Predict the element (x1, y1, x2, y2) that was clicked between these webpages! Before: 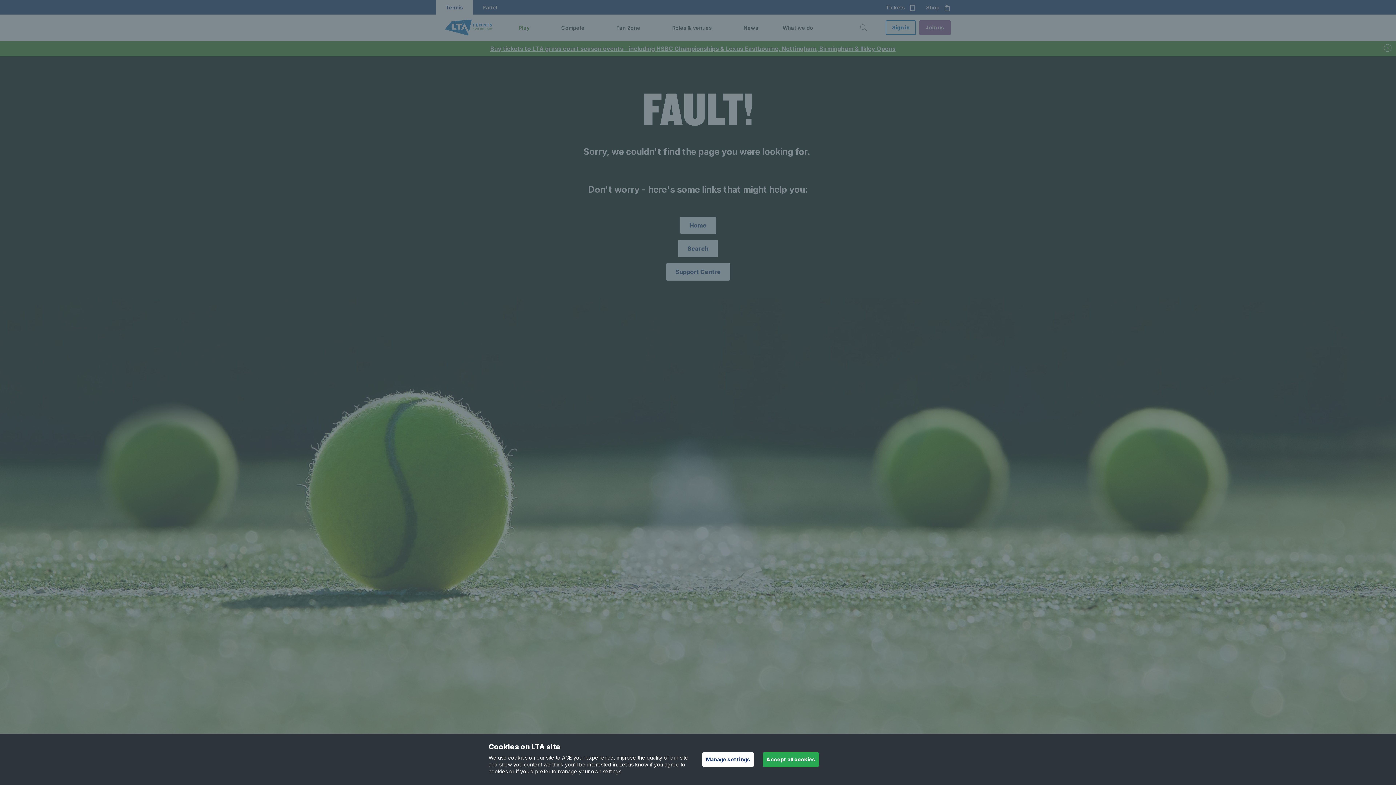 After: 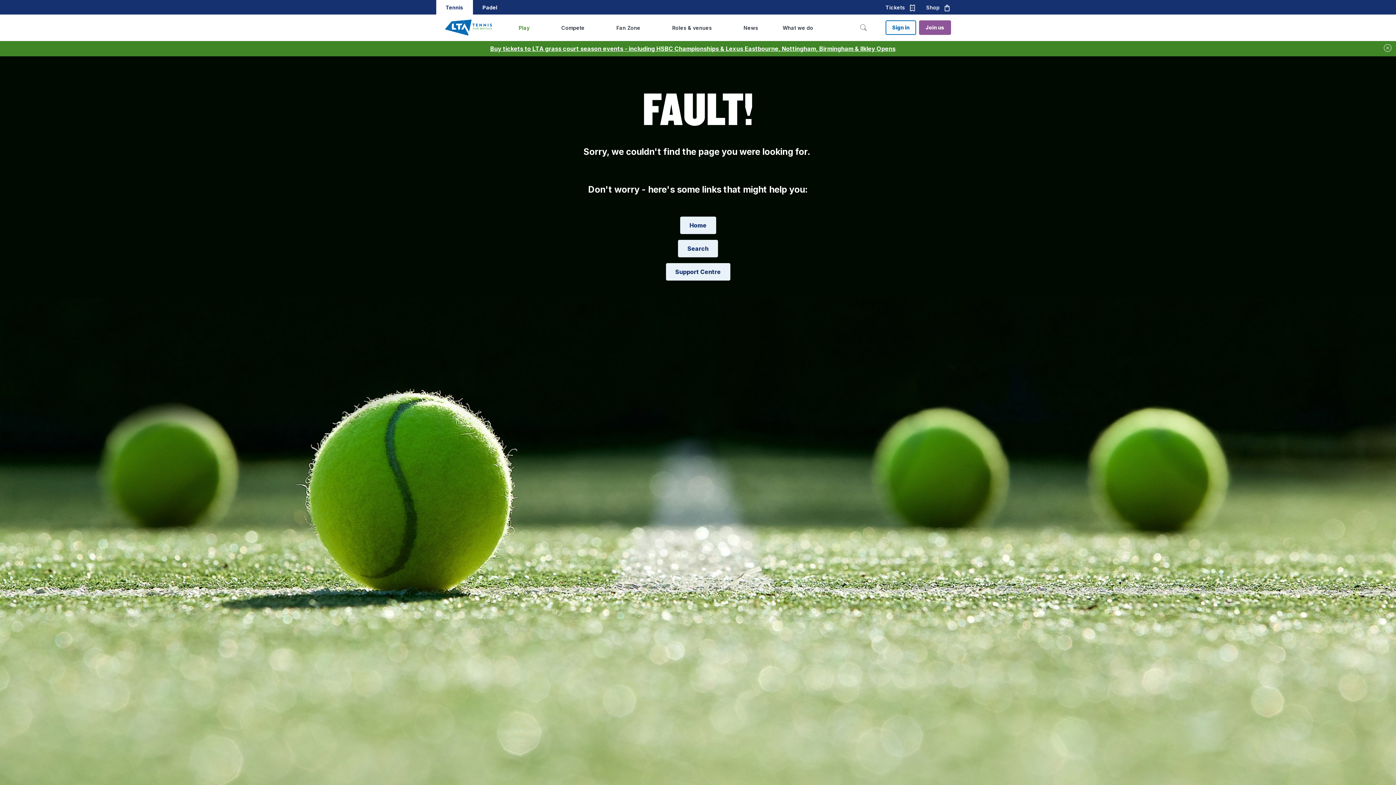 Action: bbox: (762, 752, 819, 767) label: Accept all cookies